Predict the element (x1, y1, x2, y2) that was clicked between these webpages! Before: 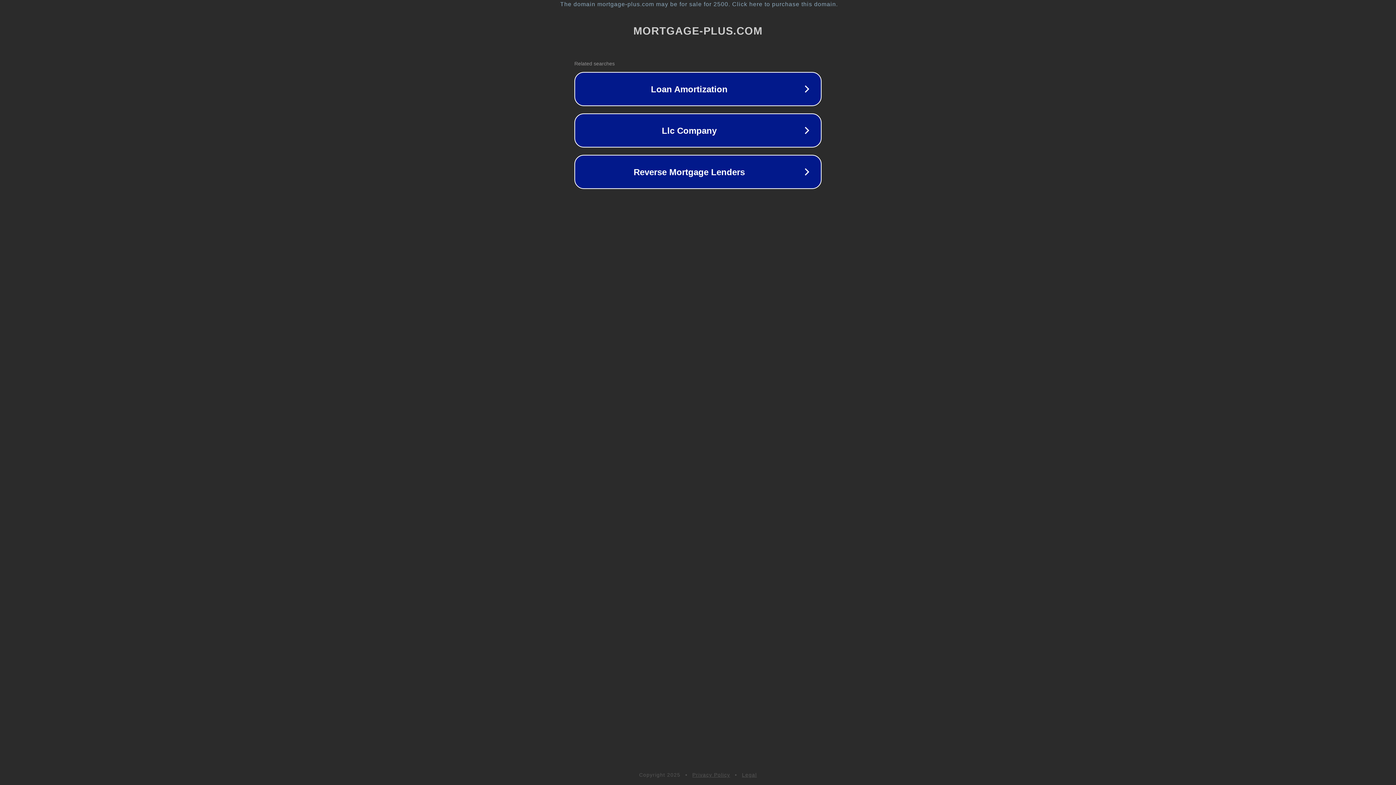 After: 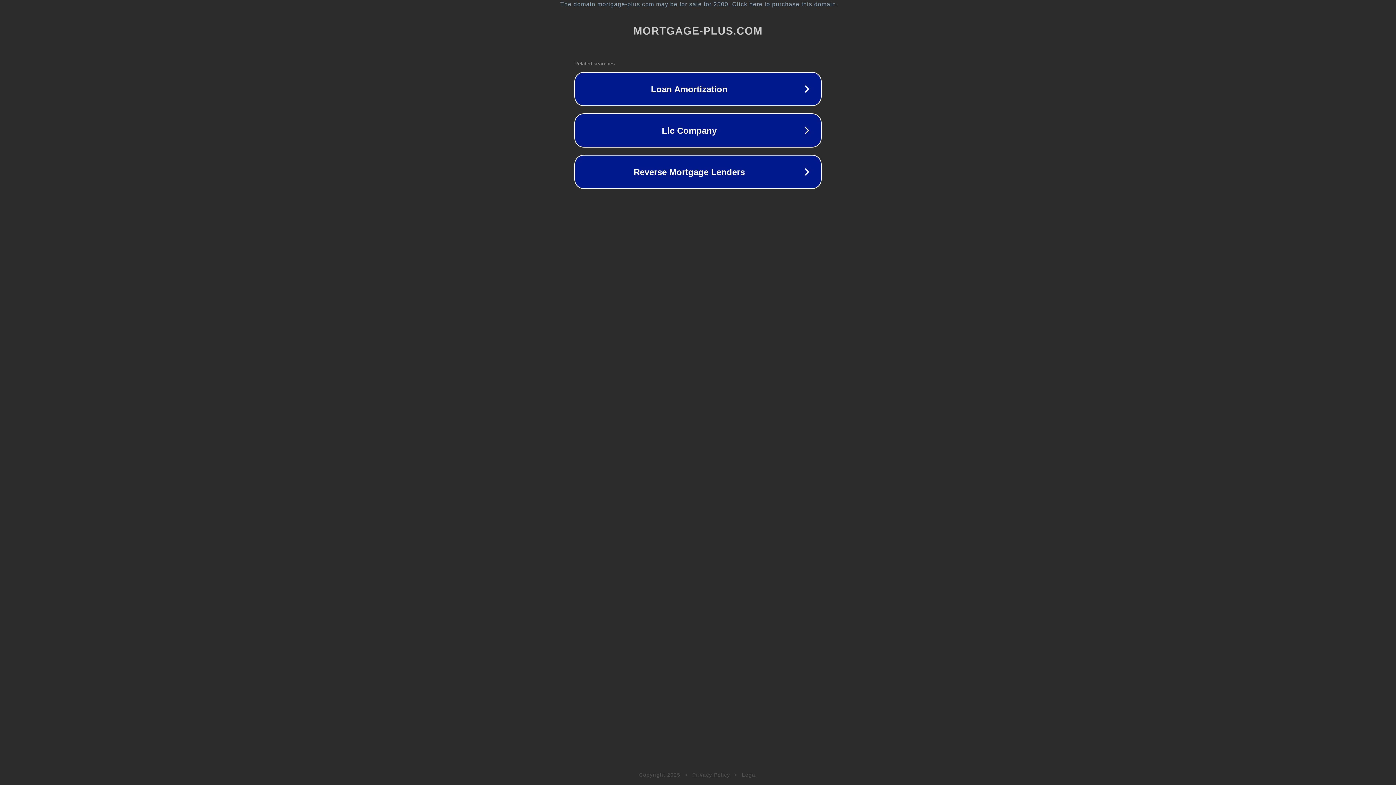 Action: label: Legal bbox: (742, 772, 757, 778)